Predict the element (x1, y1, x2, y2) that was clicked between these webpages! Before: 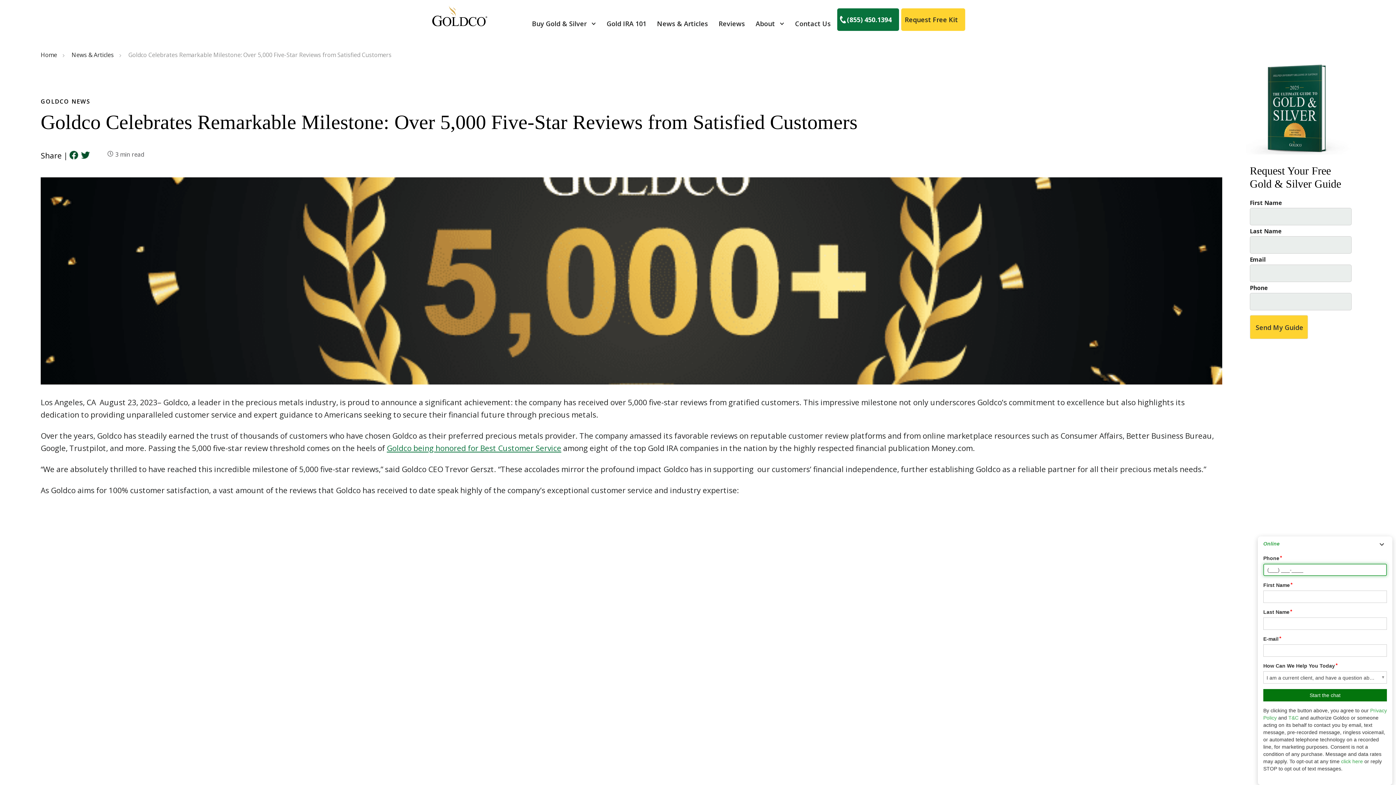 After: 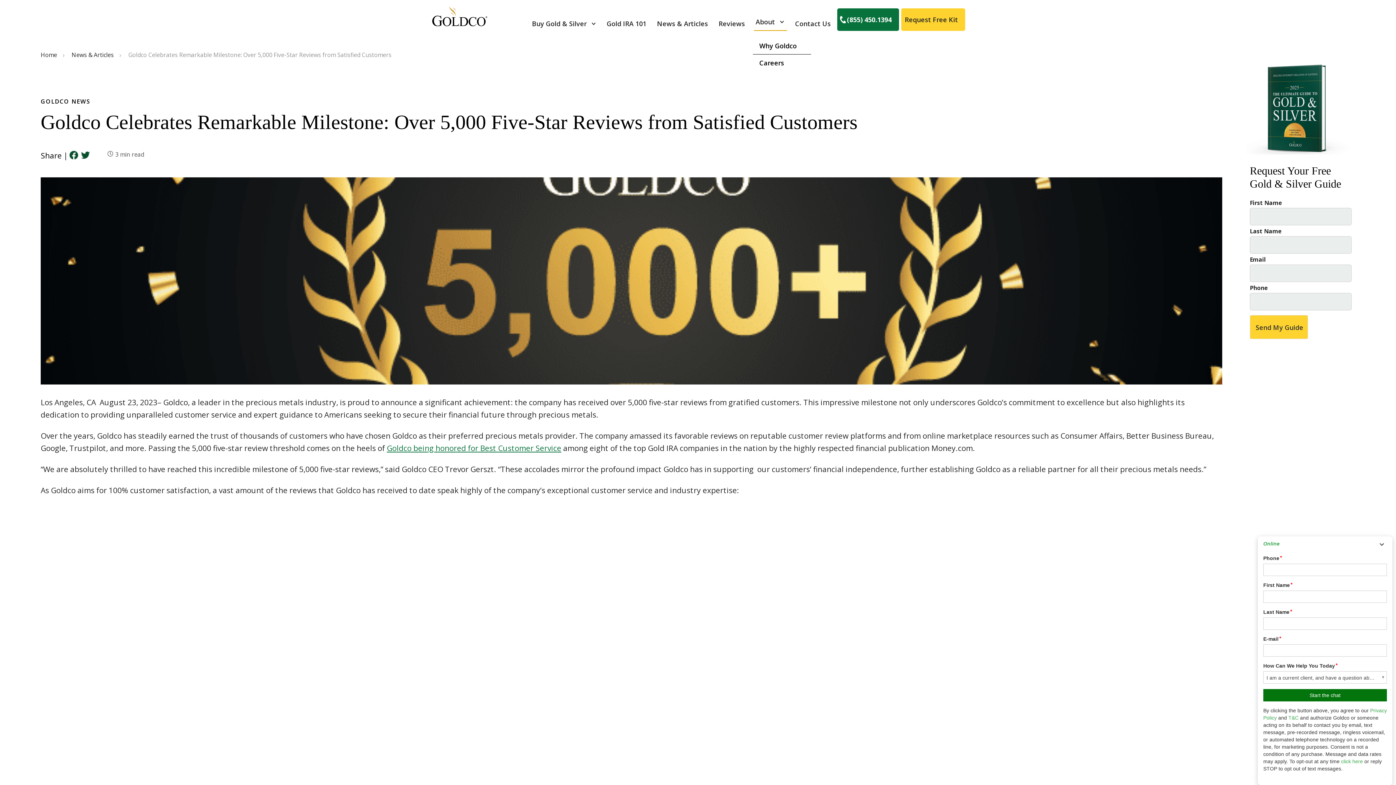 Action: label: About bbox: (754, 16, 787, 31)